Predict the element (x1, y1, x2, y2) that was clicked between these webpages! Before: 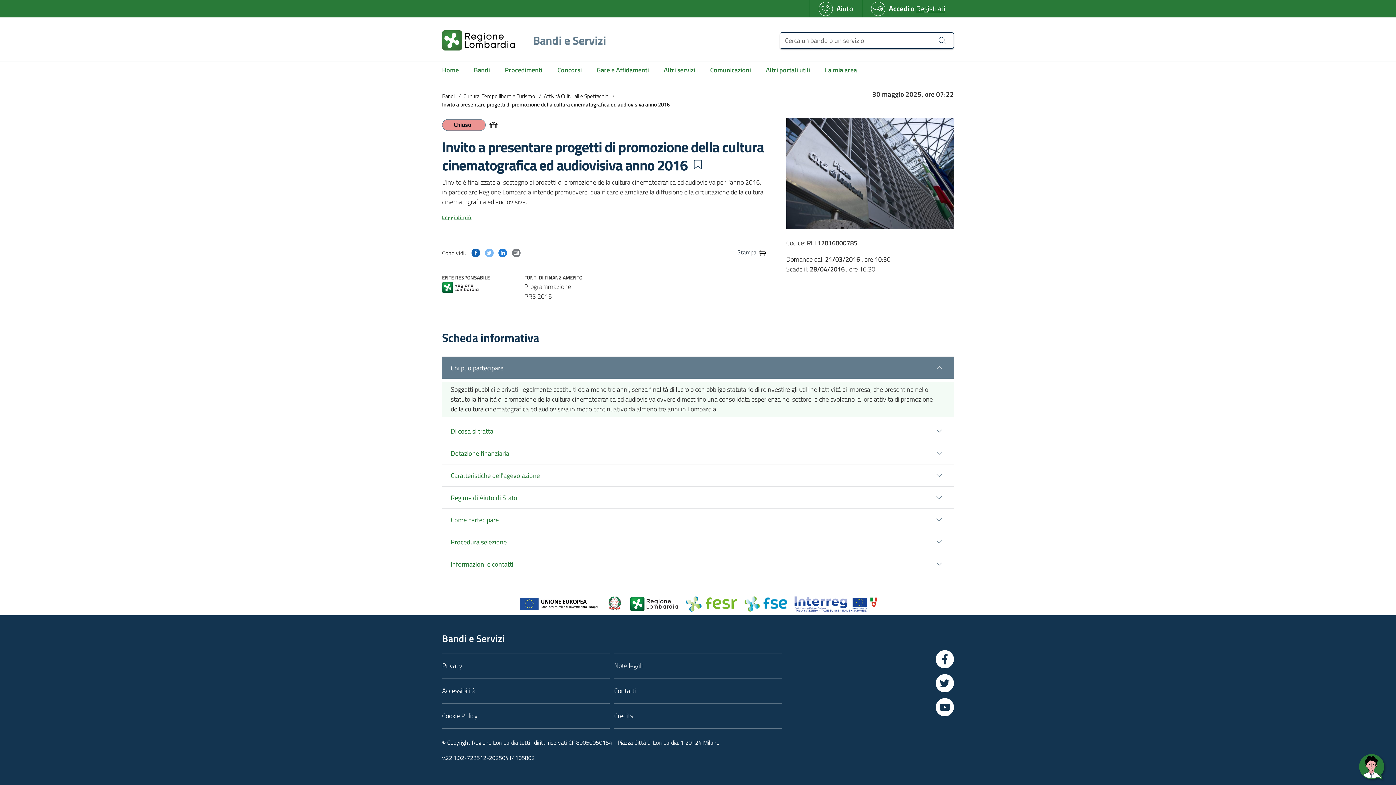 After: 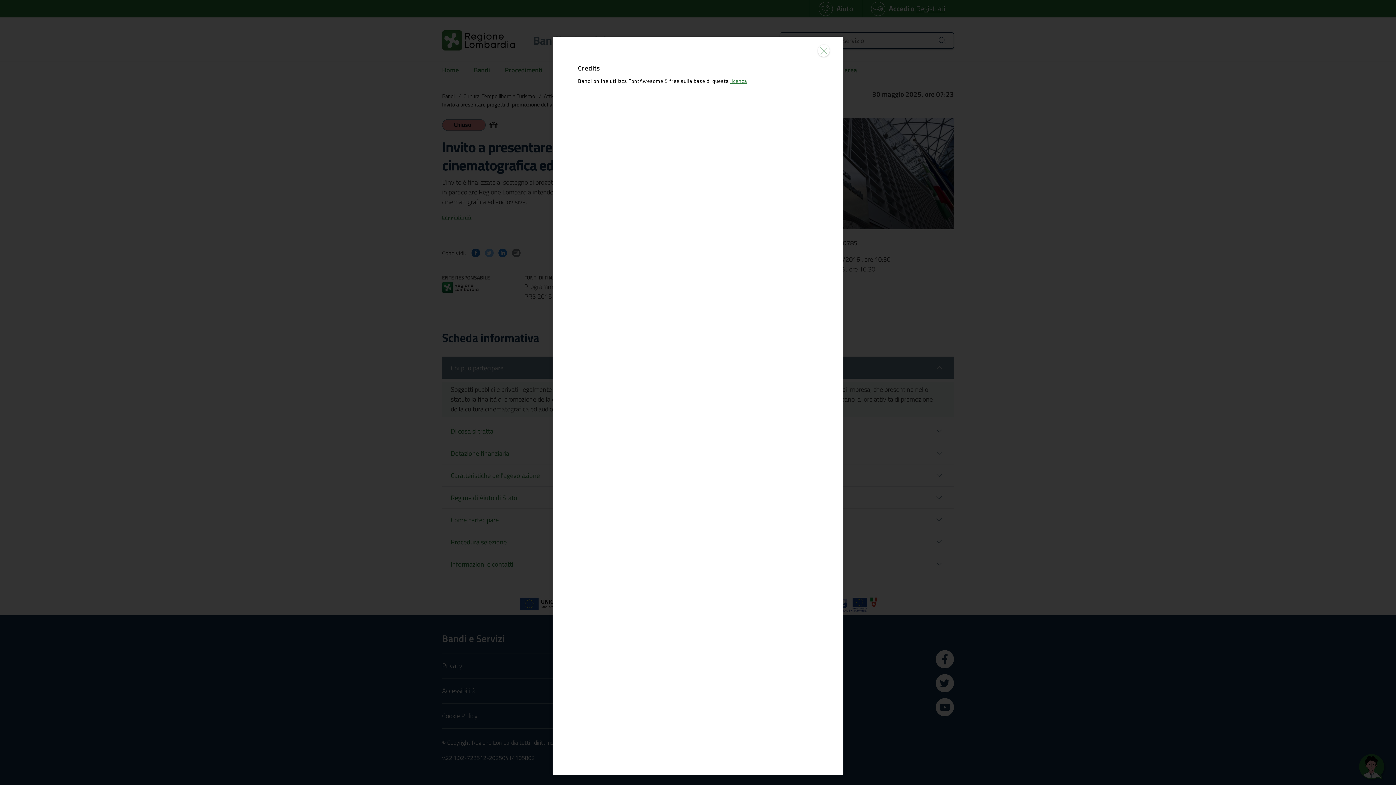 Action: bbox: (614, 709, 782, 722) label: Credits